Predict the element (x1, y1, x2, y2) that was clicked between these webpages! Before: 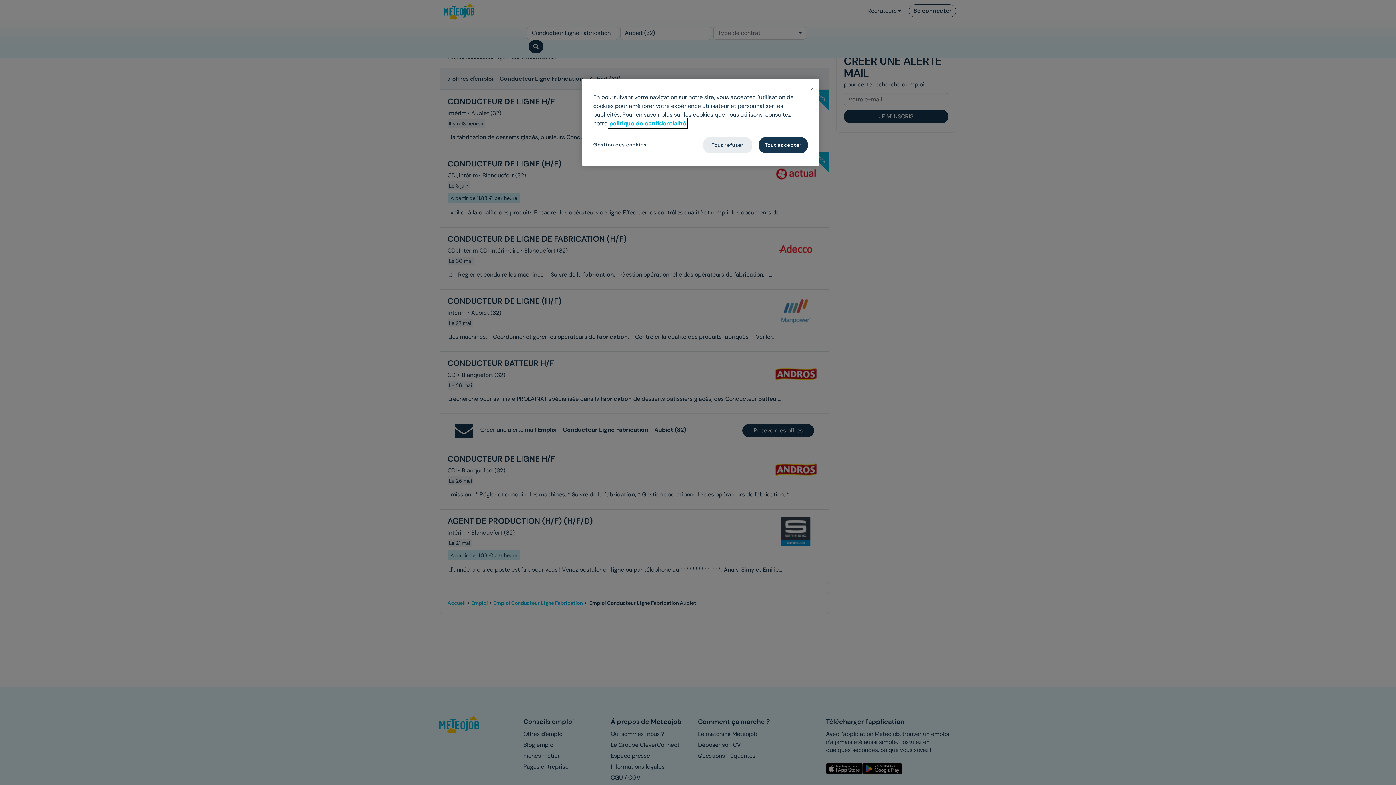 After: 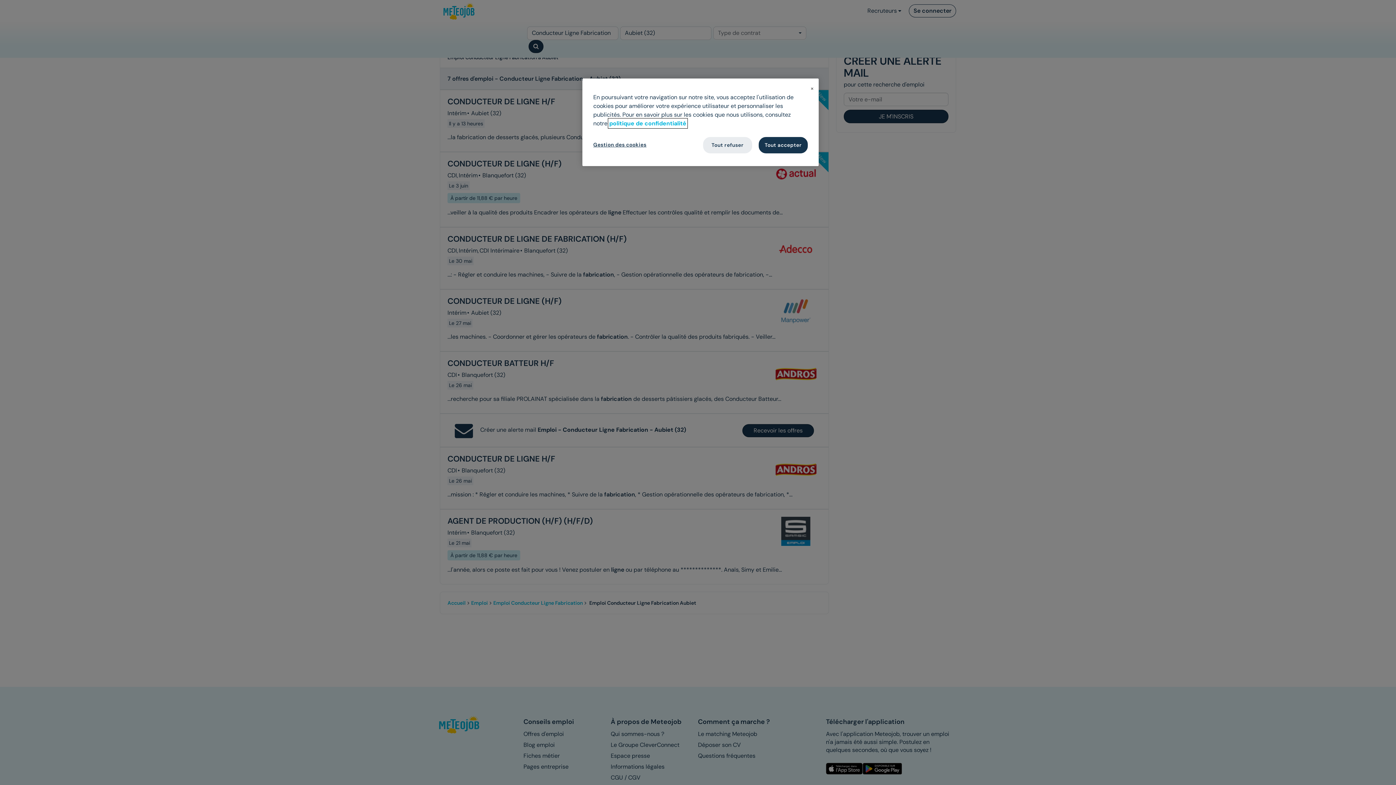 Action: bbox: (609, 119, 686, 127) label: Pour en savoir plus sur la protection de votre vie privée, s'ouvre dans un nouvel onglet